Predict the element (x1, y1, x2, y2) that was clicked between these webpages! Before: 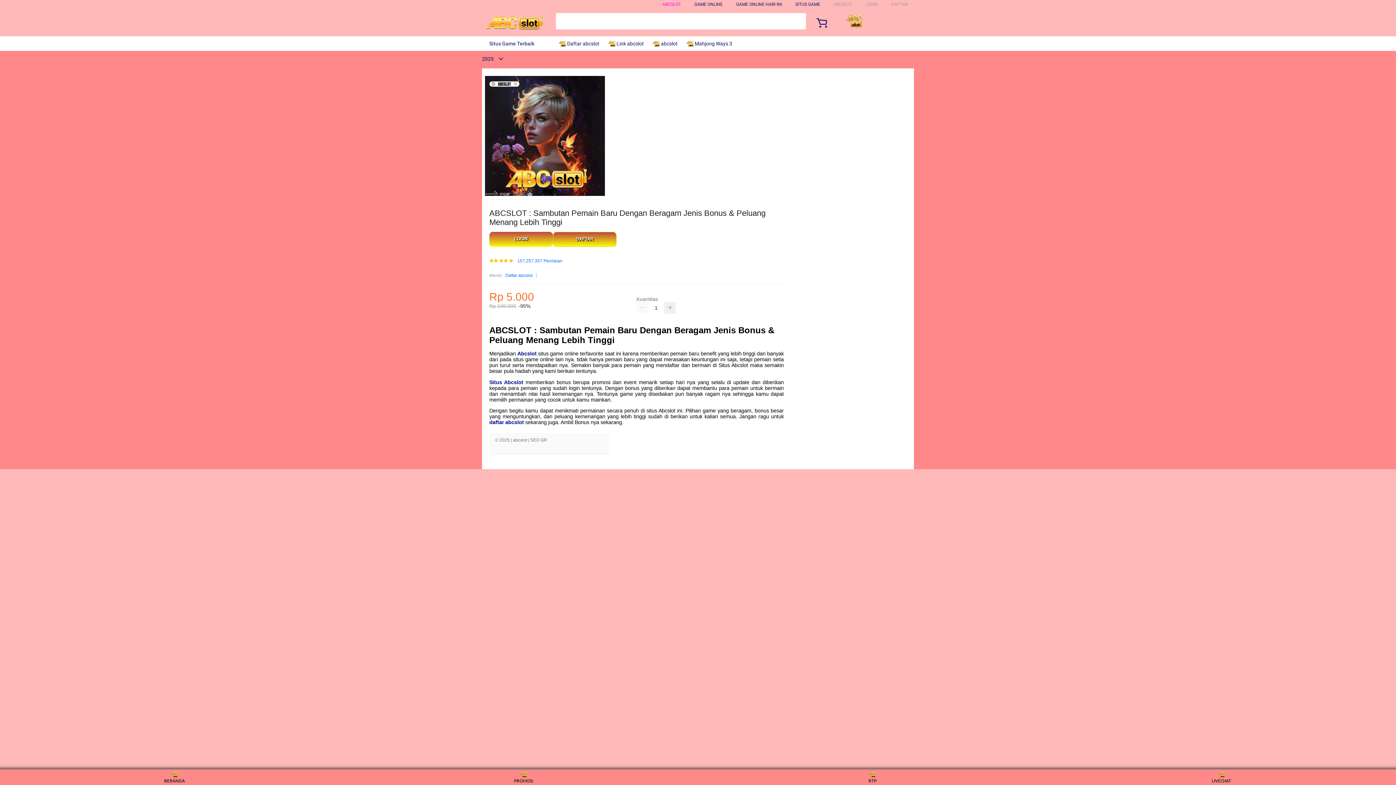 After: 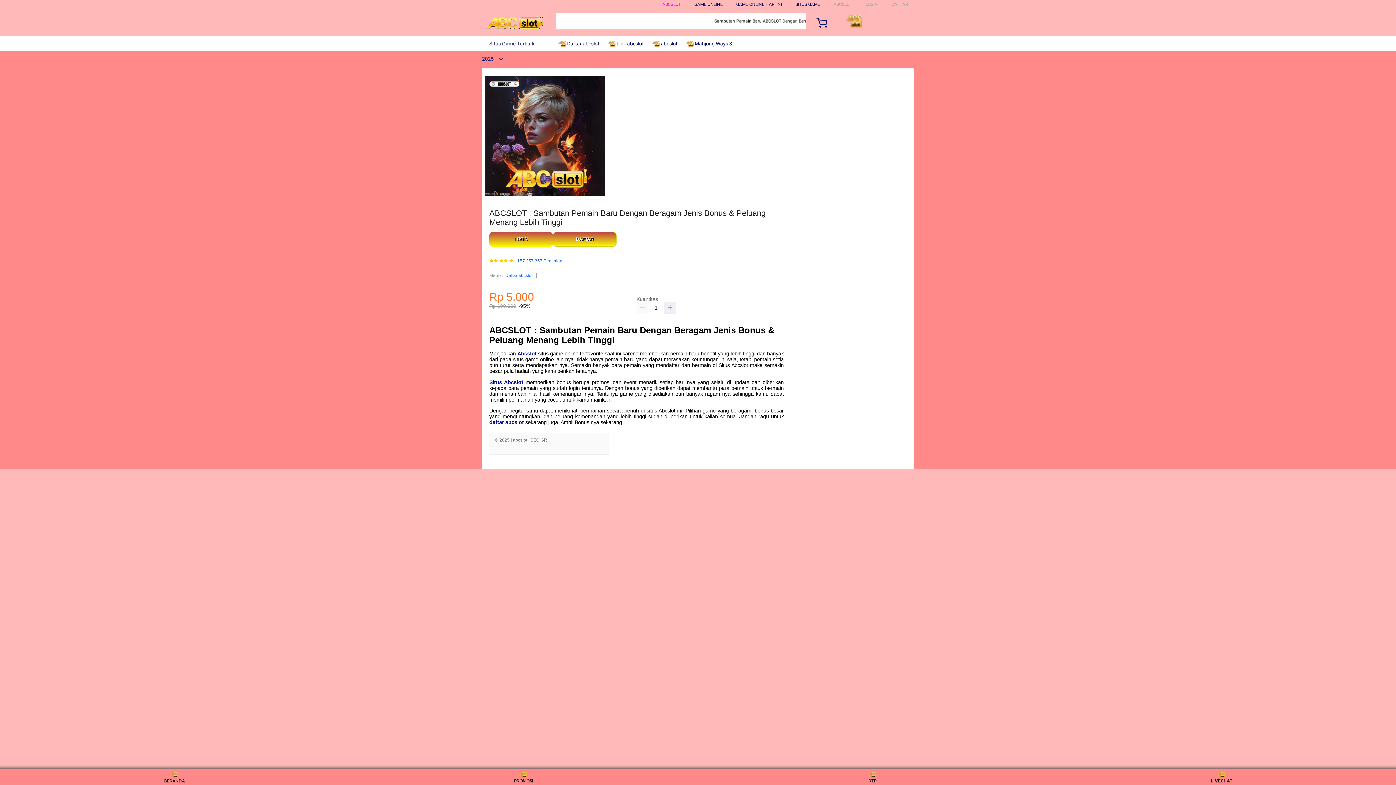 Action: bbox: (1208, 771, 1235, 783) label: LIVECHAT